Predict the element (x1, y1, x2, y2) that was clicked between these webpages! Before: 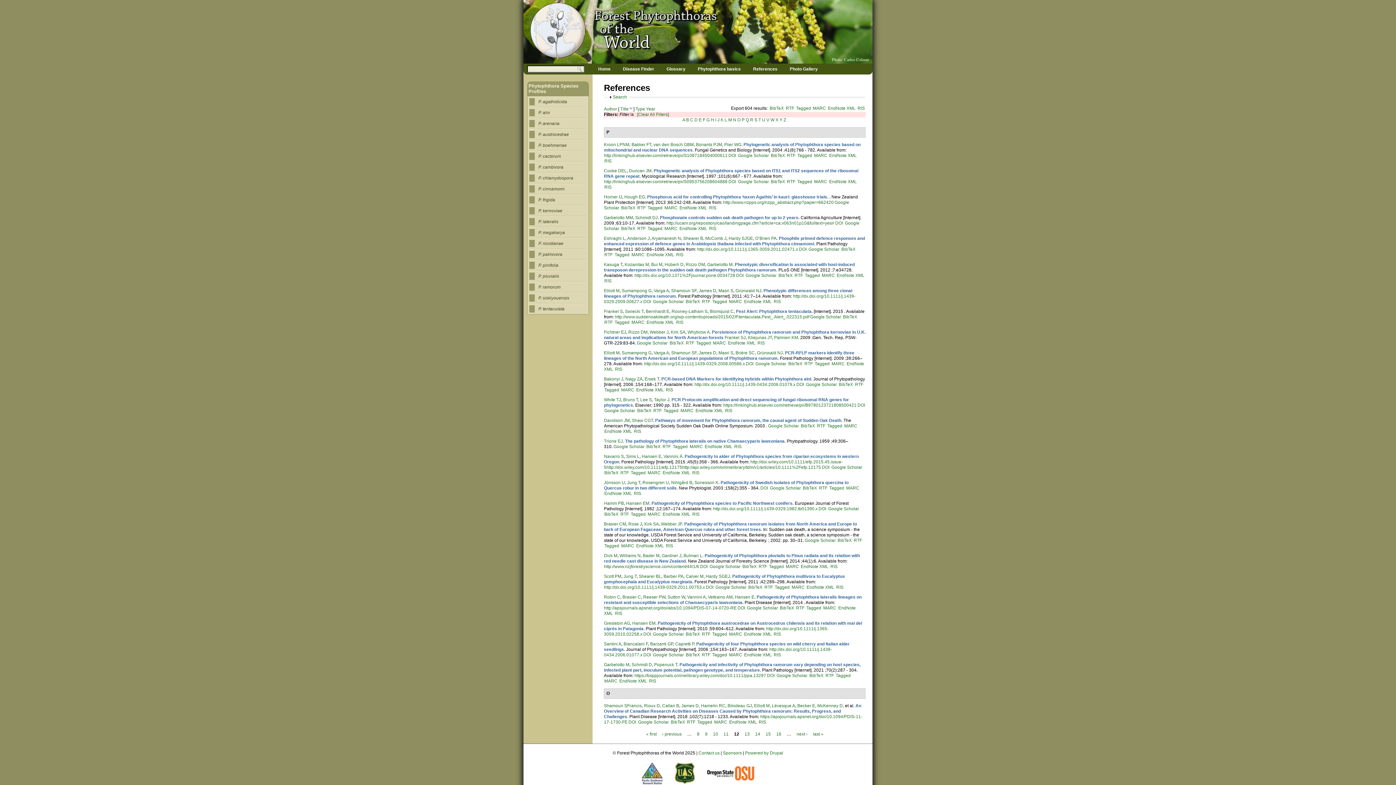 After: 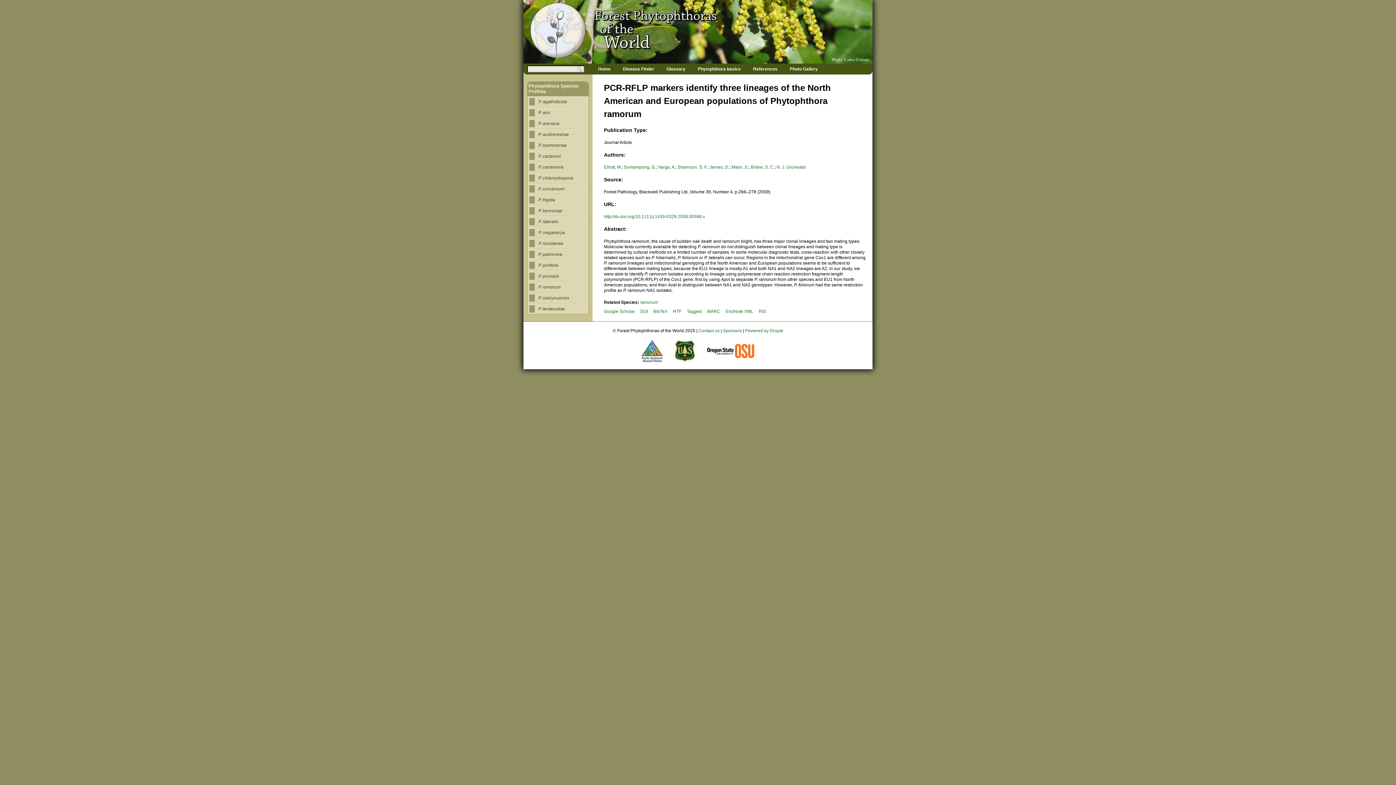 Action: bbox: (604, 350, 854, 361) label: PCR-RFLP markers identify three lineages of the North American and European populations of Phytophthora ramorum